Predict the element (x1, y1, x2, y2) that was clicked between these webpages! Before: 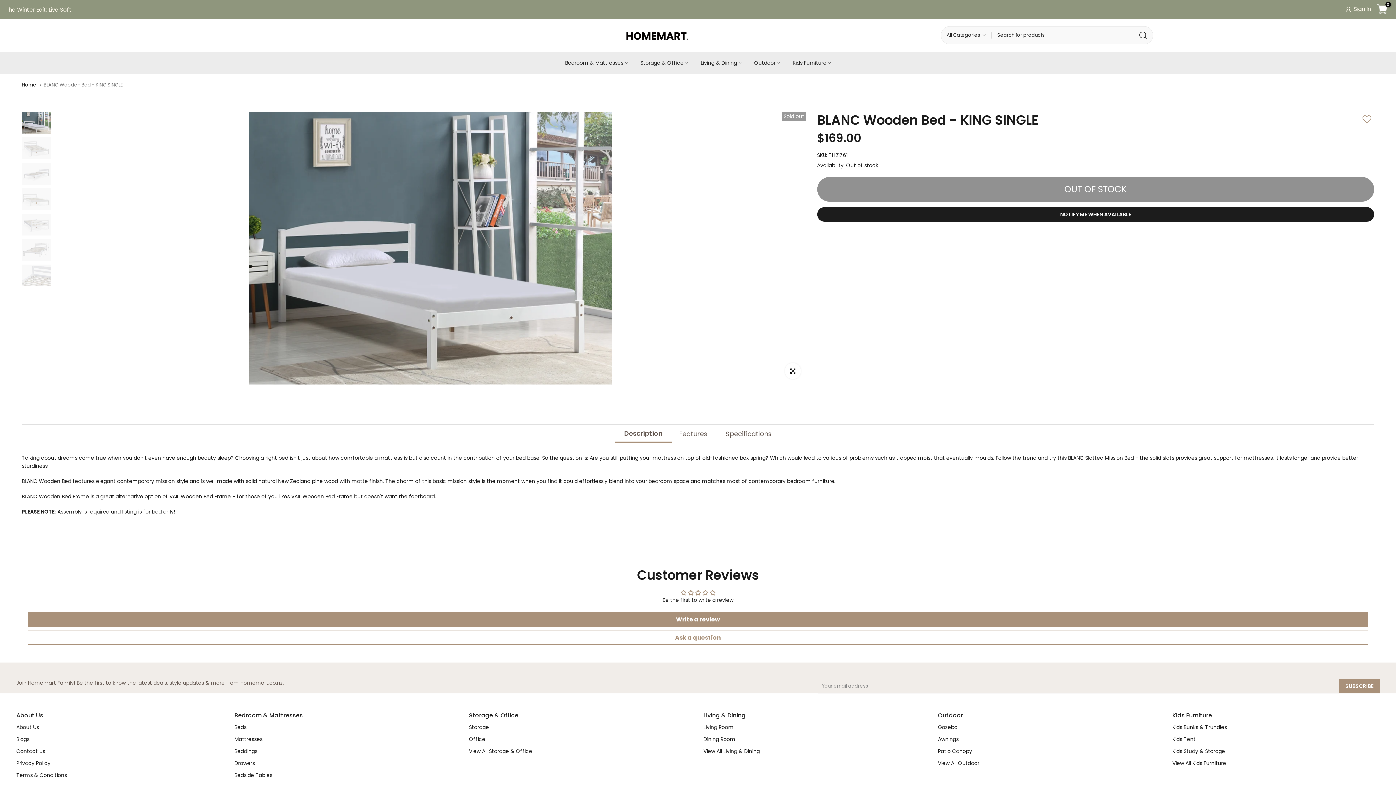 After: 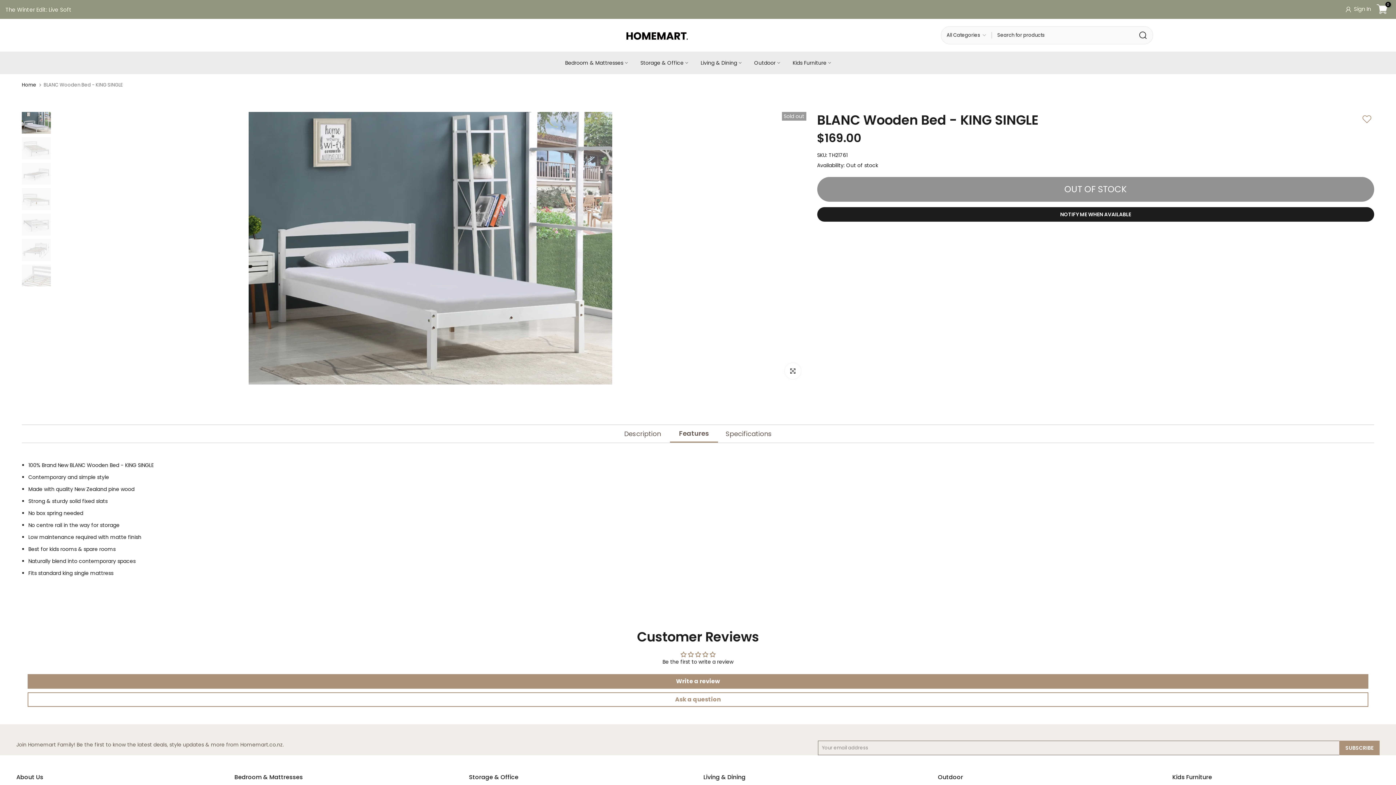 Action: label: Features bbox: (670, 425, 716, 442)